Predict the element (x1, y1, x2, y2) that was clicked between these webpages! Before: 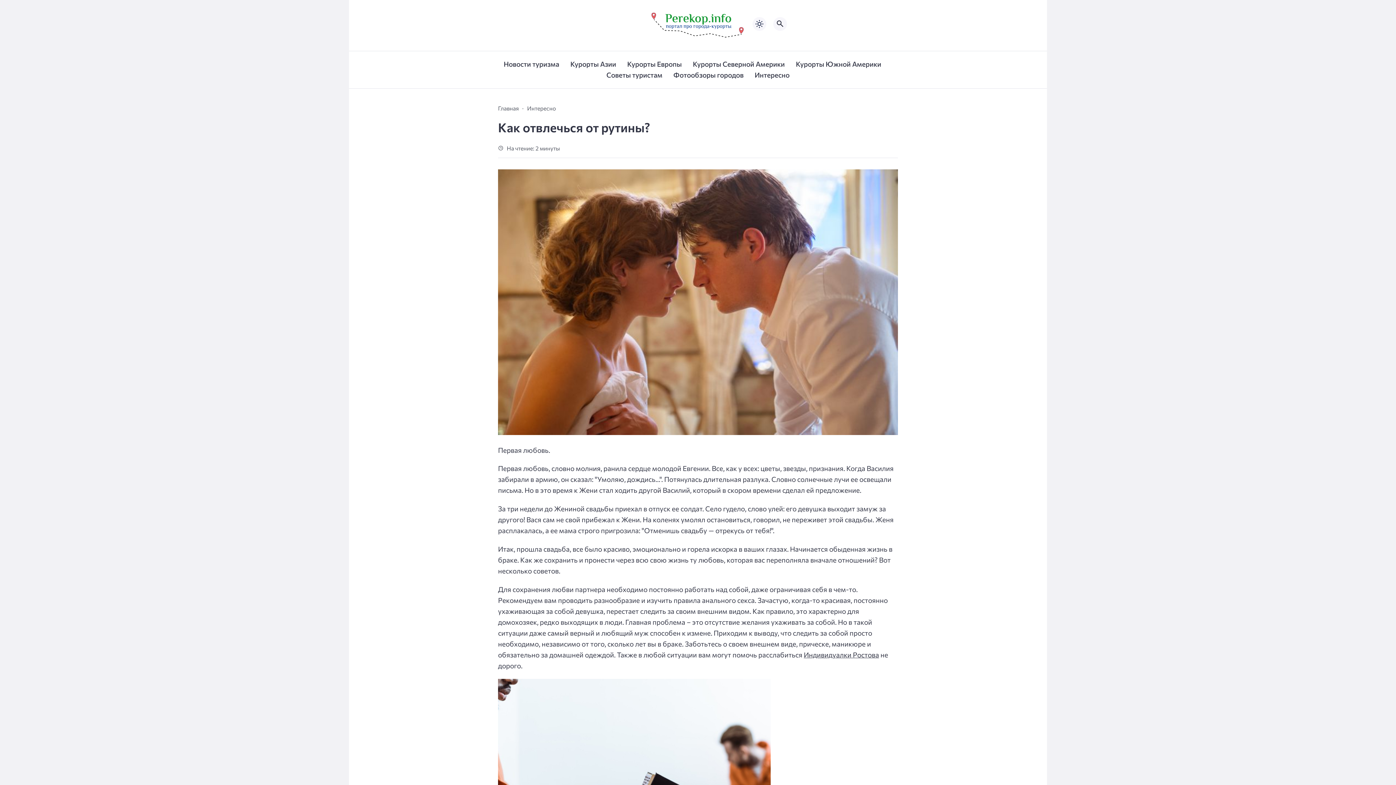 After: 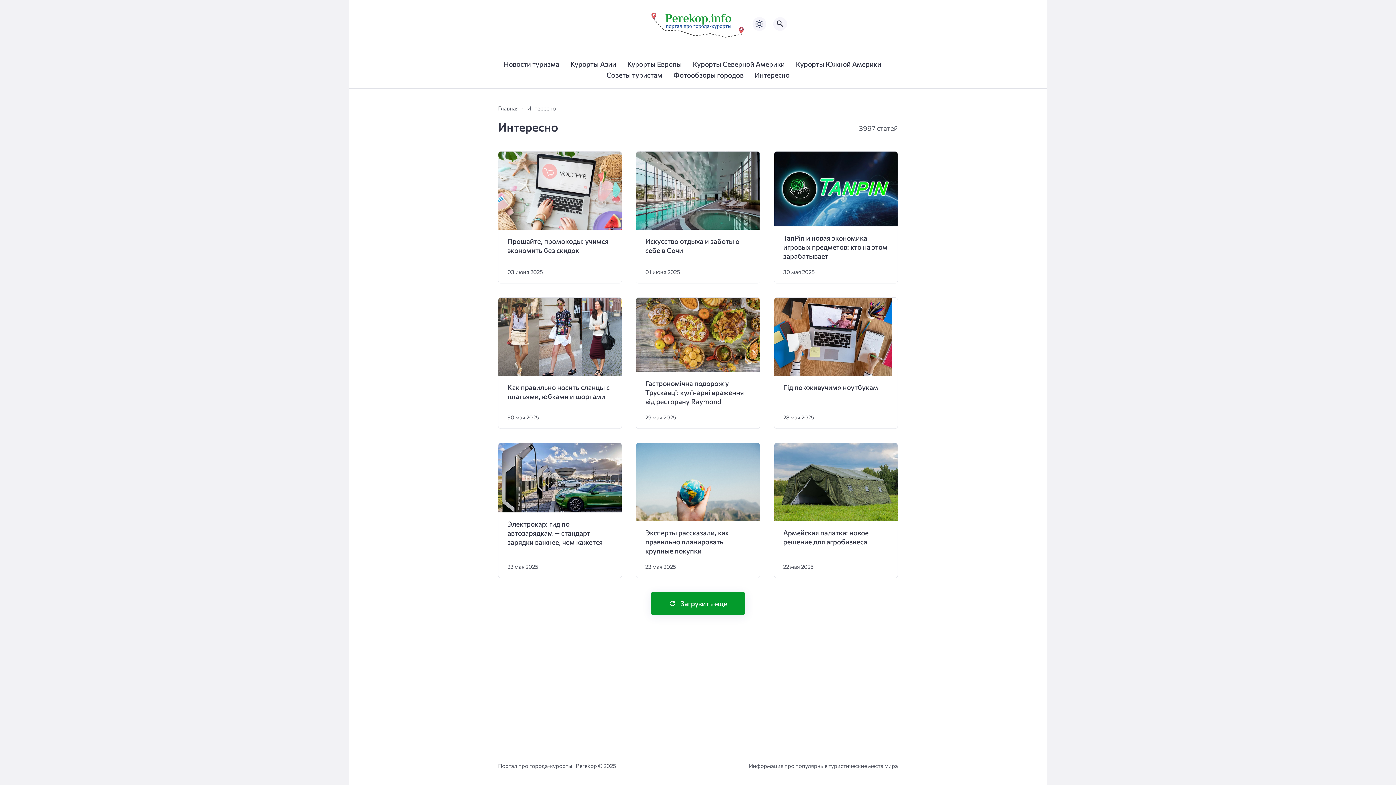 Action: bbox: (754, 61, 789, 88) label: Интересно